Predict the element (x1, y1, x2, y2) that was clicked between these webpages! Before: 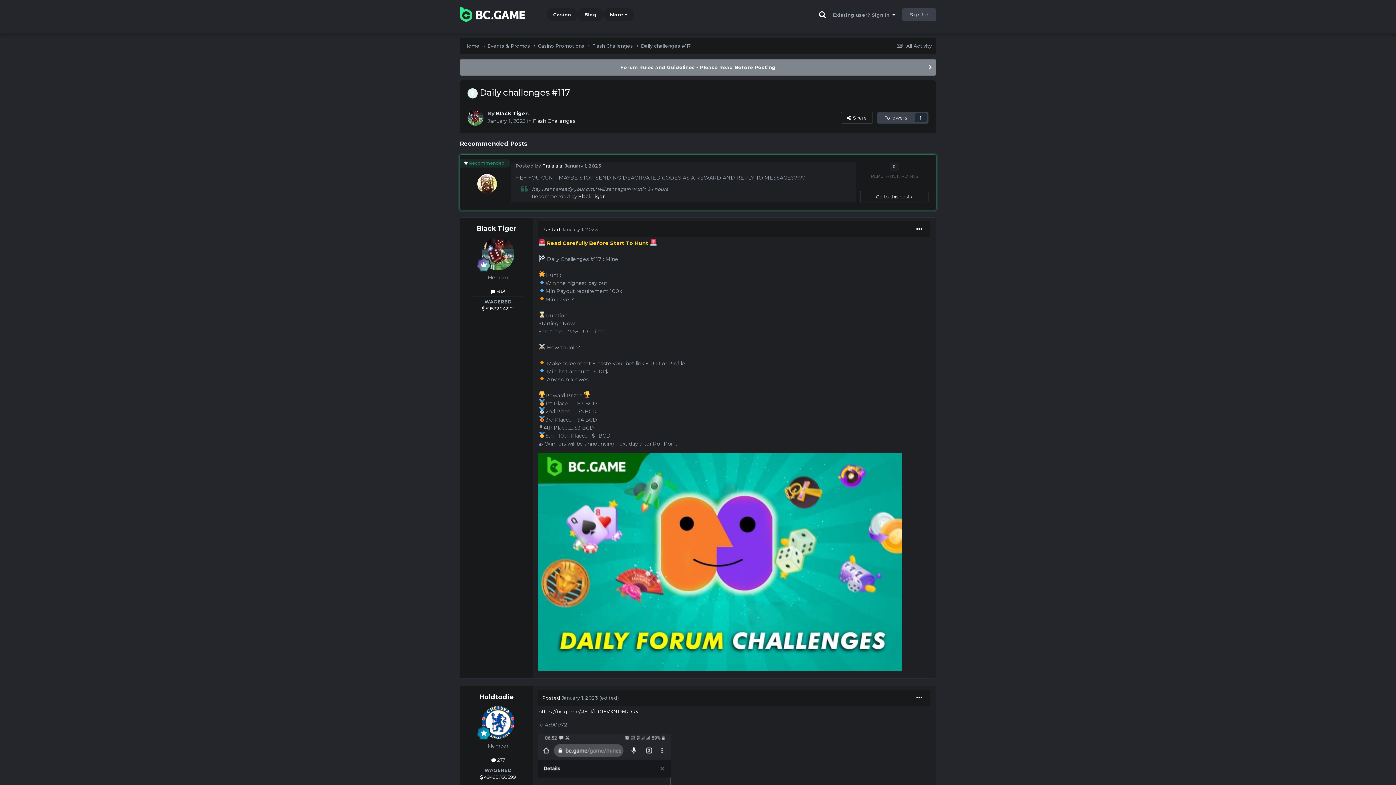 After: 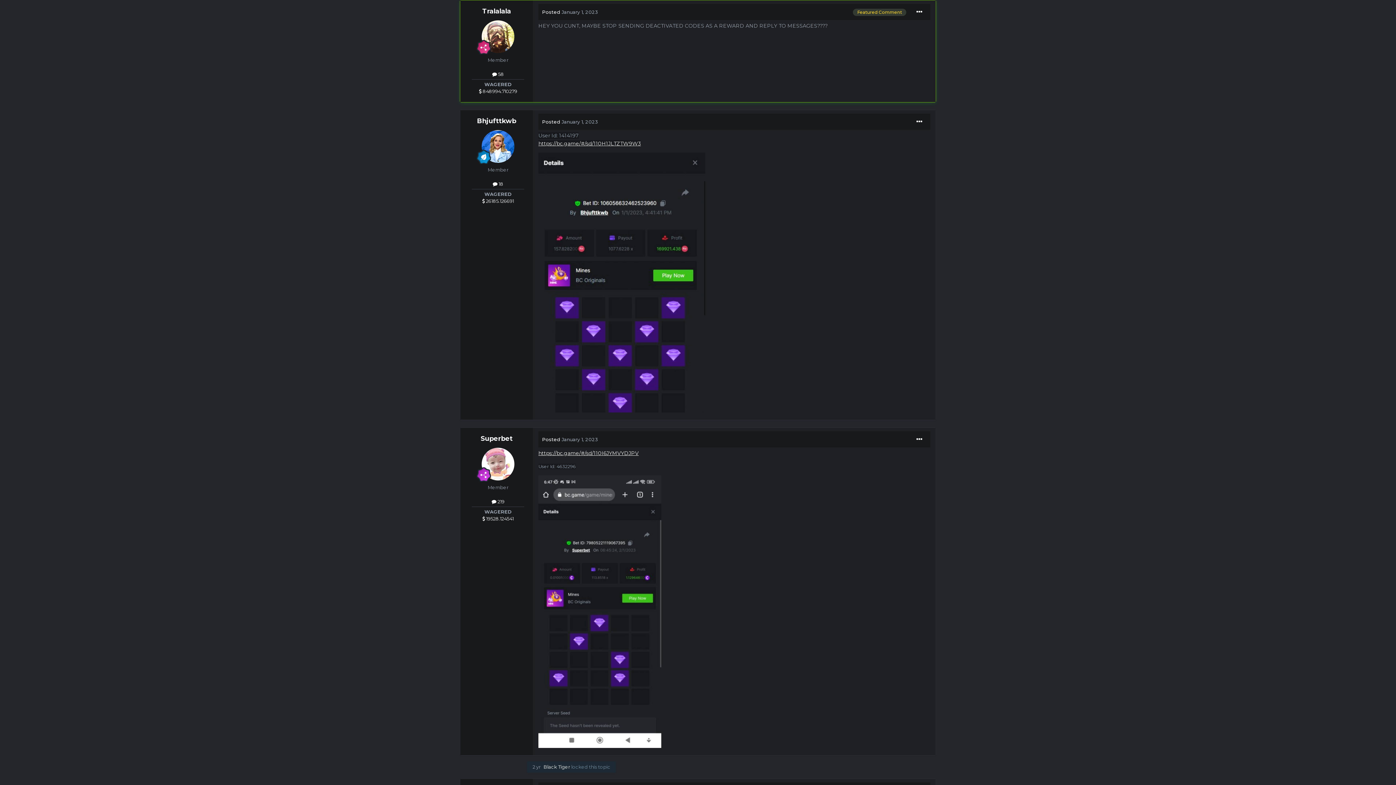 Action: bbox: (860, 190, 928, 202) label: Go to this post 